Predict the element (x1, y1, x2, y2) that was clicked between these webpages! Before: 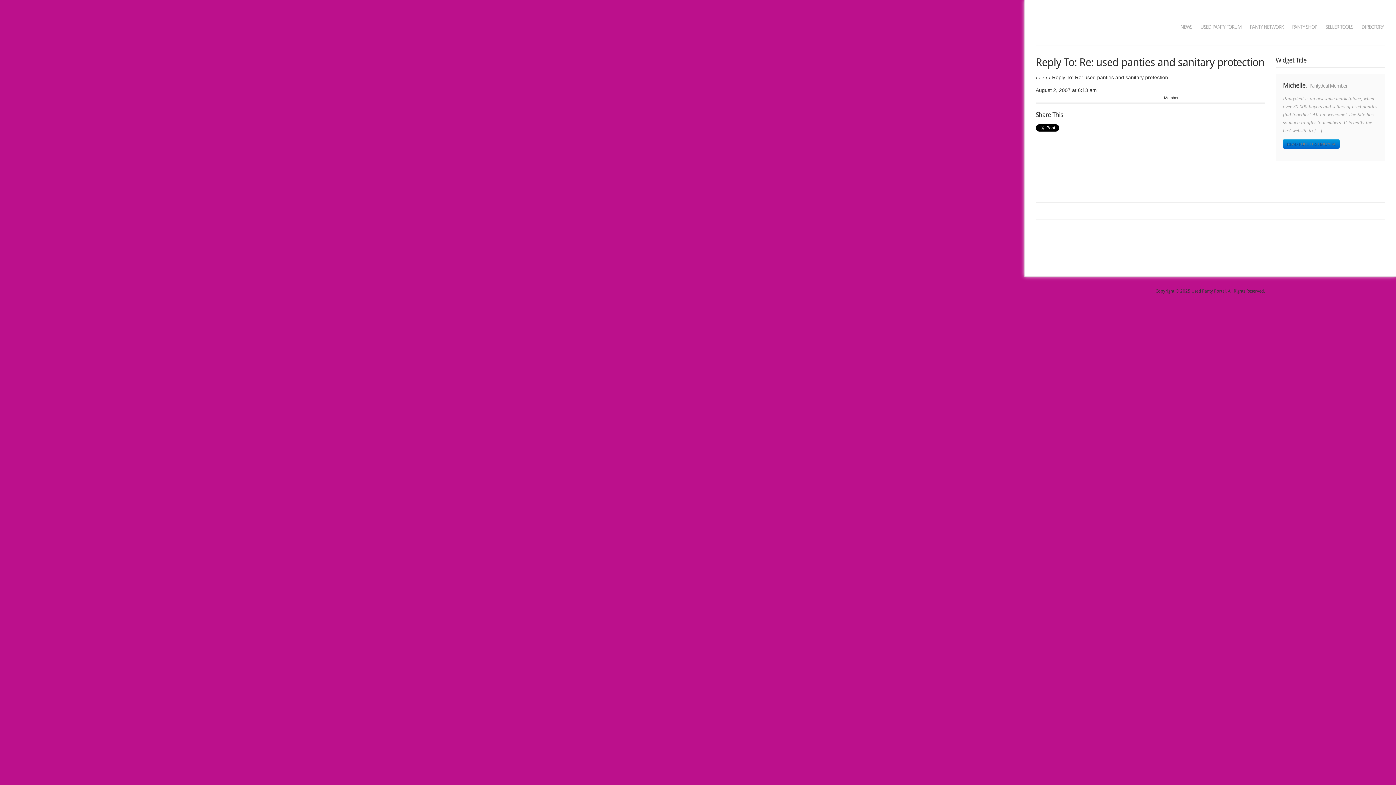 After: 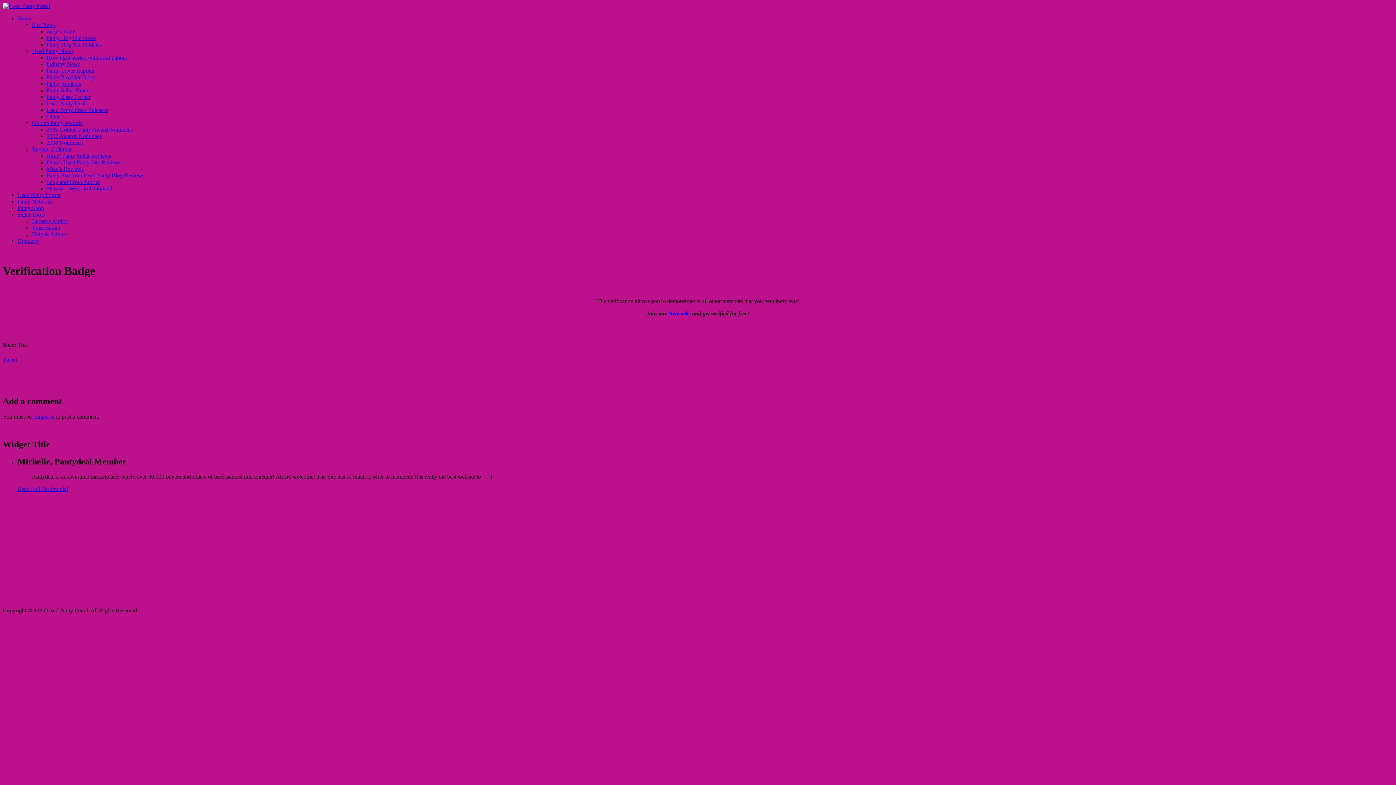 Action: bbox: (1325, 20, 1353, 33) label: SELLER TOOLS